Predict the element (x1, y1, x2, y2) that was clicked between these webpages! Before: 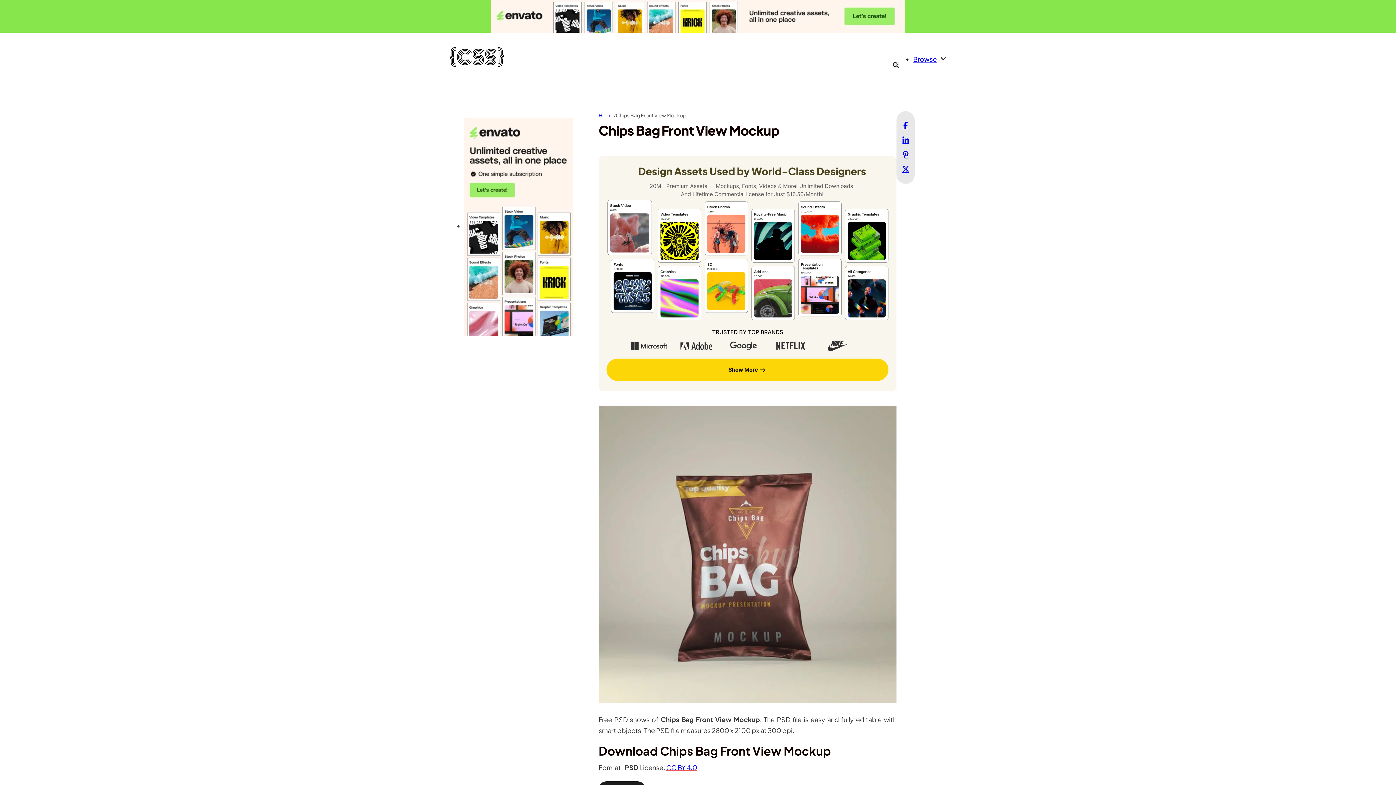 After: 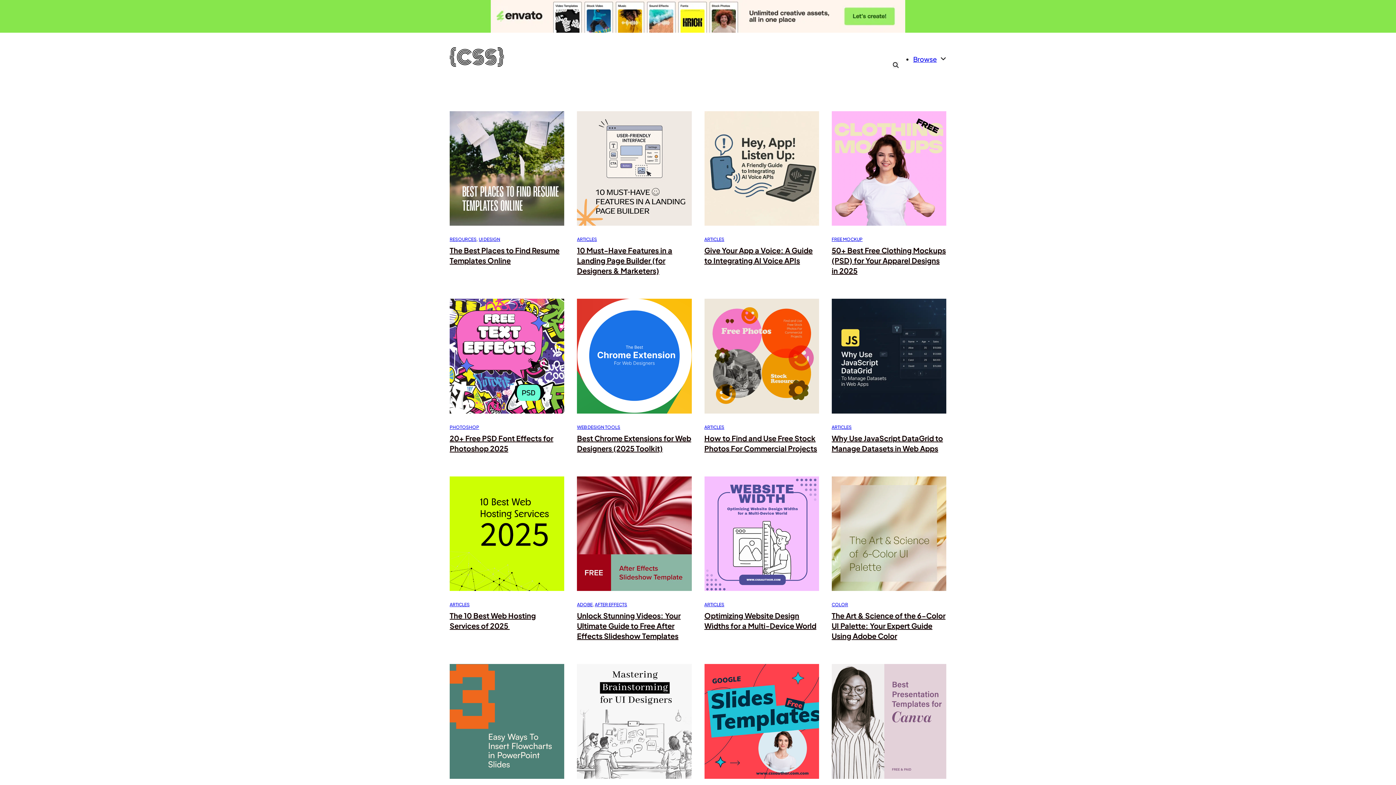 Action: bbox: (449, 47, 504, 66)